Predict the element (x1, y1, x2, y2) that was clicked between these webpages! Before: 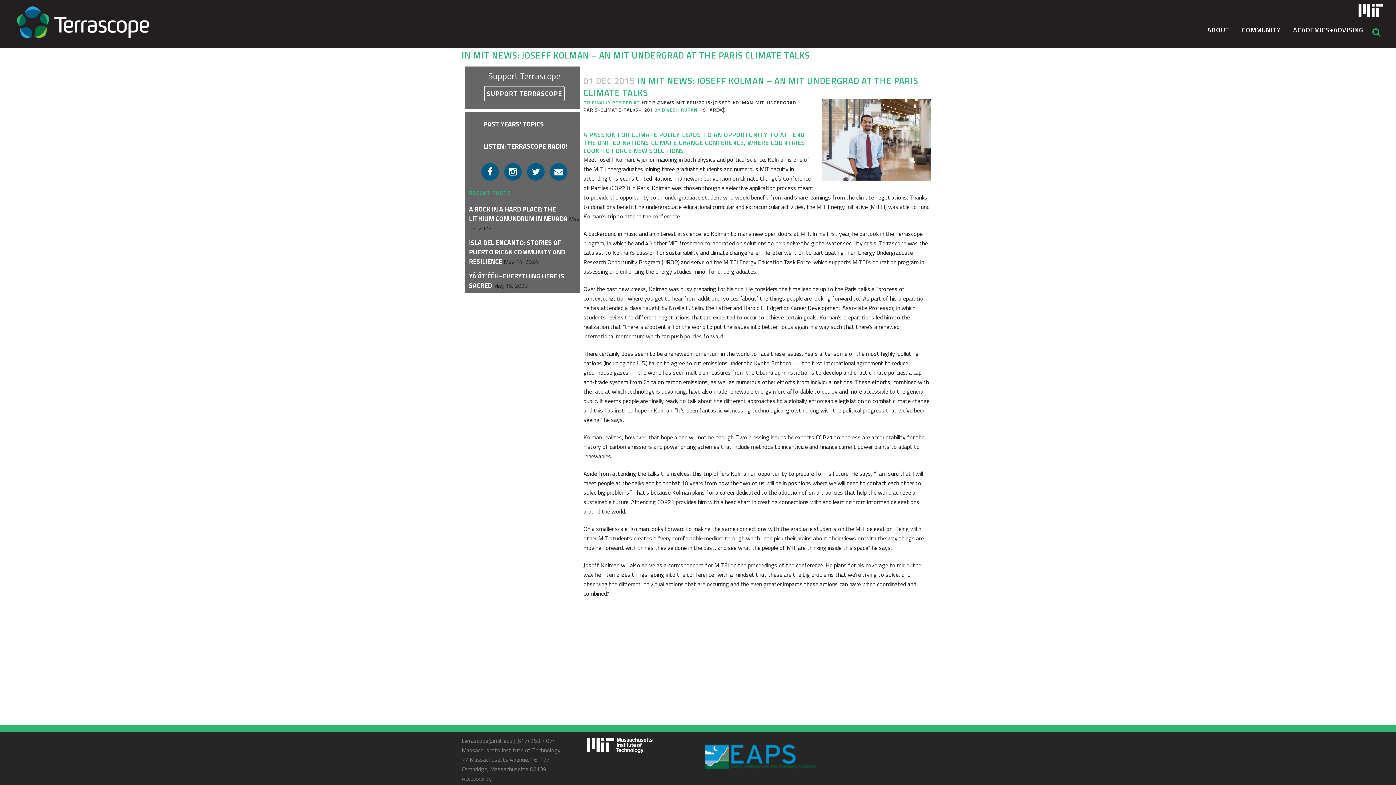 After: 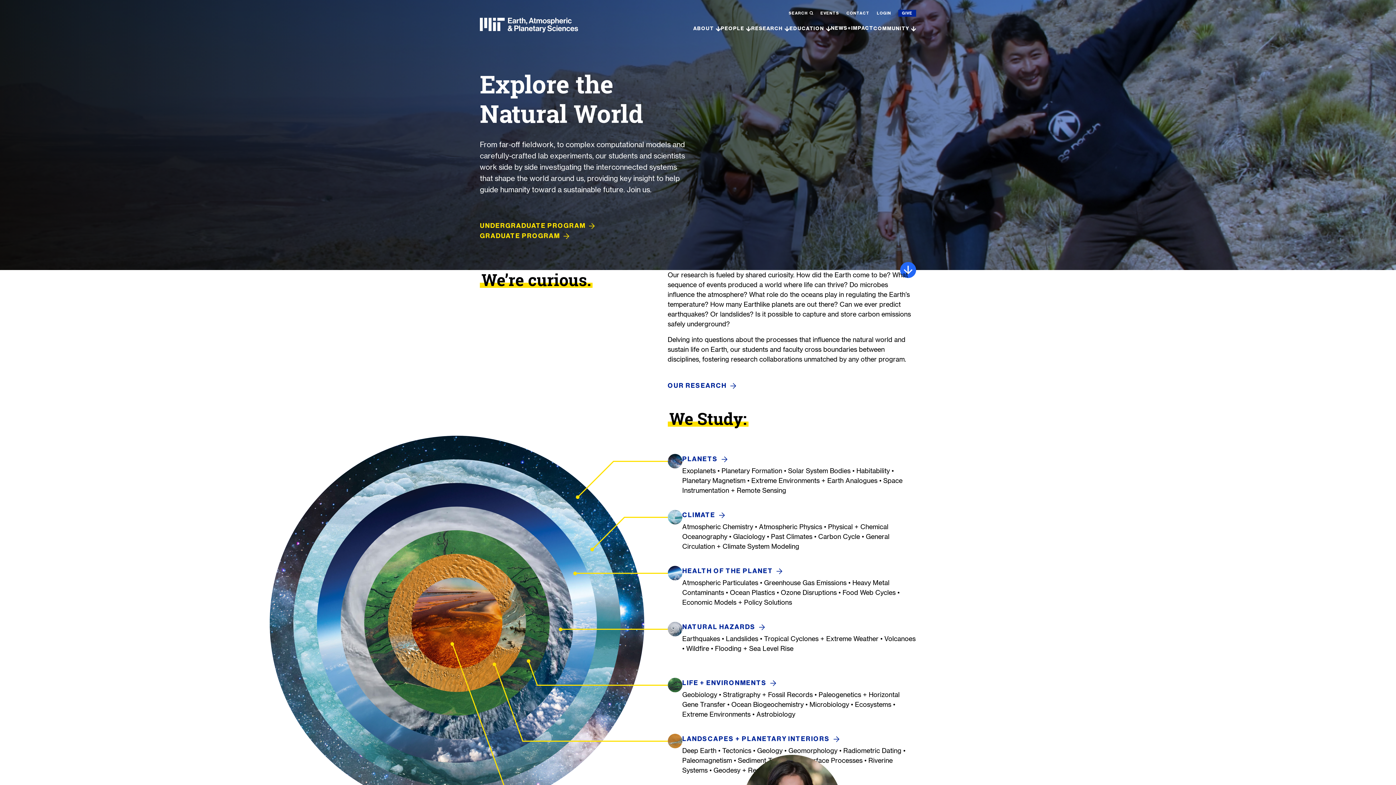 Action: bbox: (705, 734, 816, 776)